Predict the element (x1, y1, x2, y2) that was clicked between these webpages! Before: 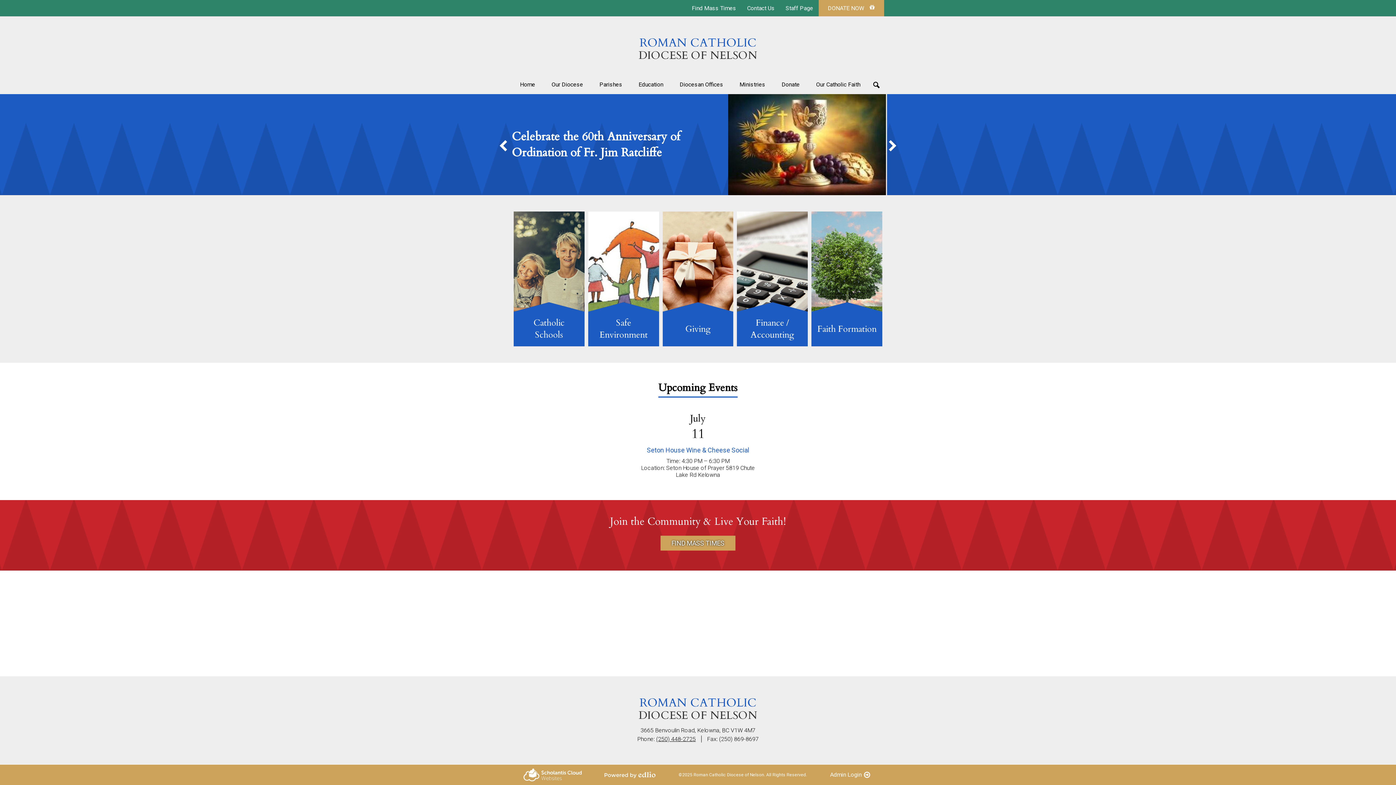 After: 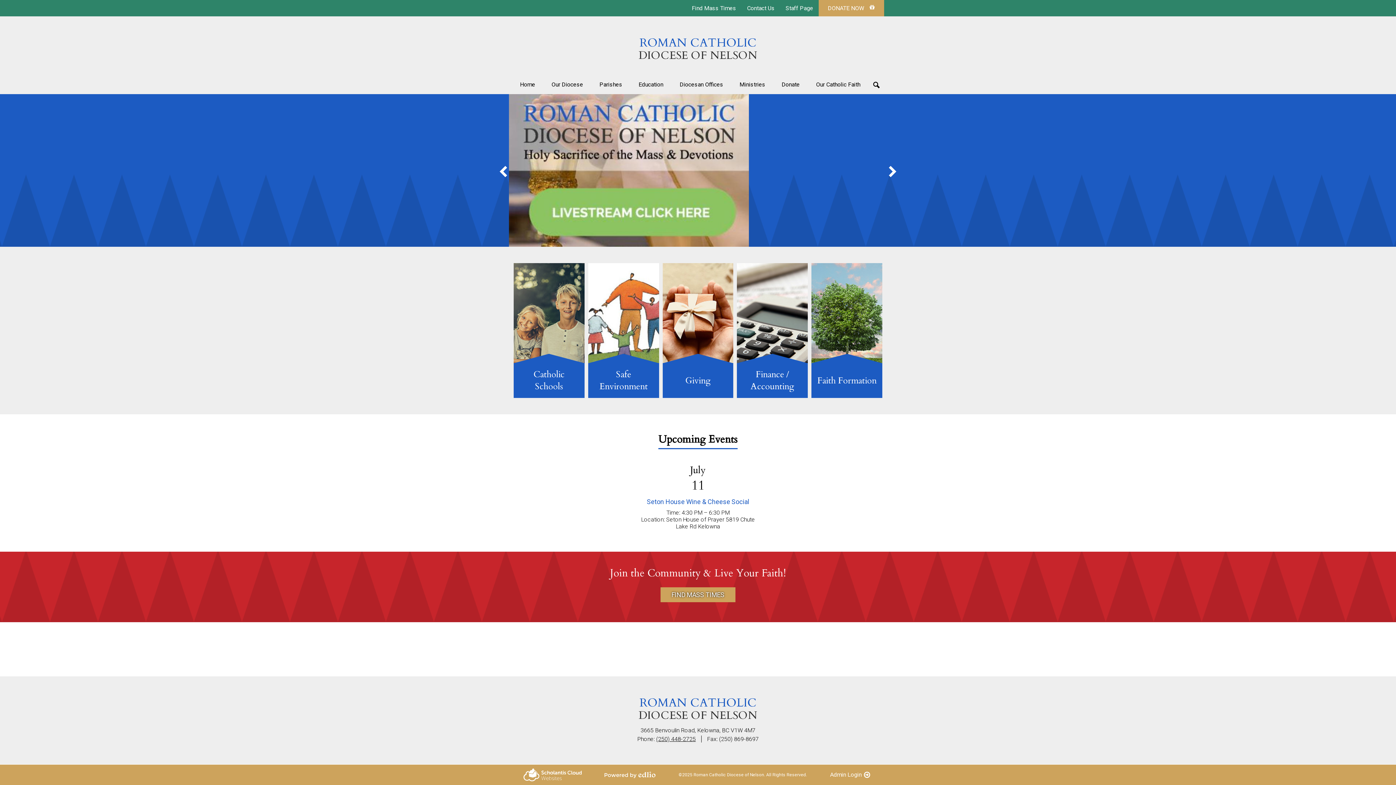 Action: label: Scholantis Cloud Websites bbox: (523, 768, 581, 781)